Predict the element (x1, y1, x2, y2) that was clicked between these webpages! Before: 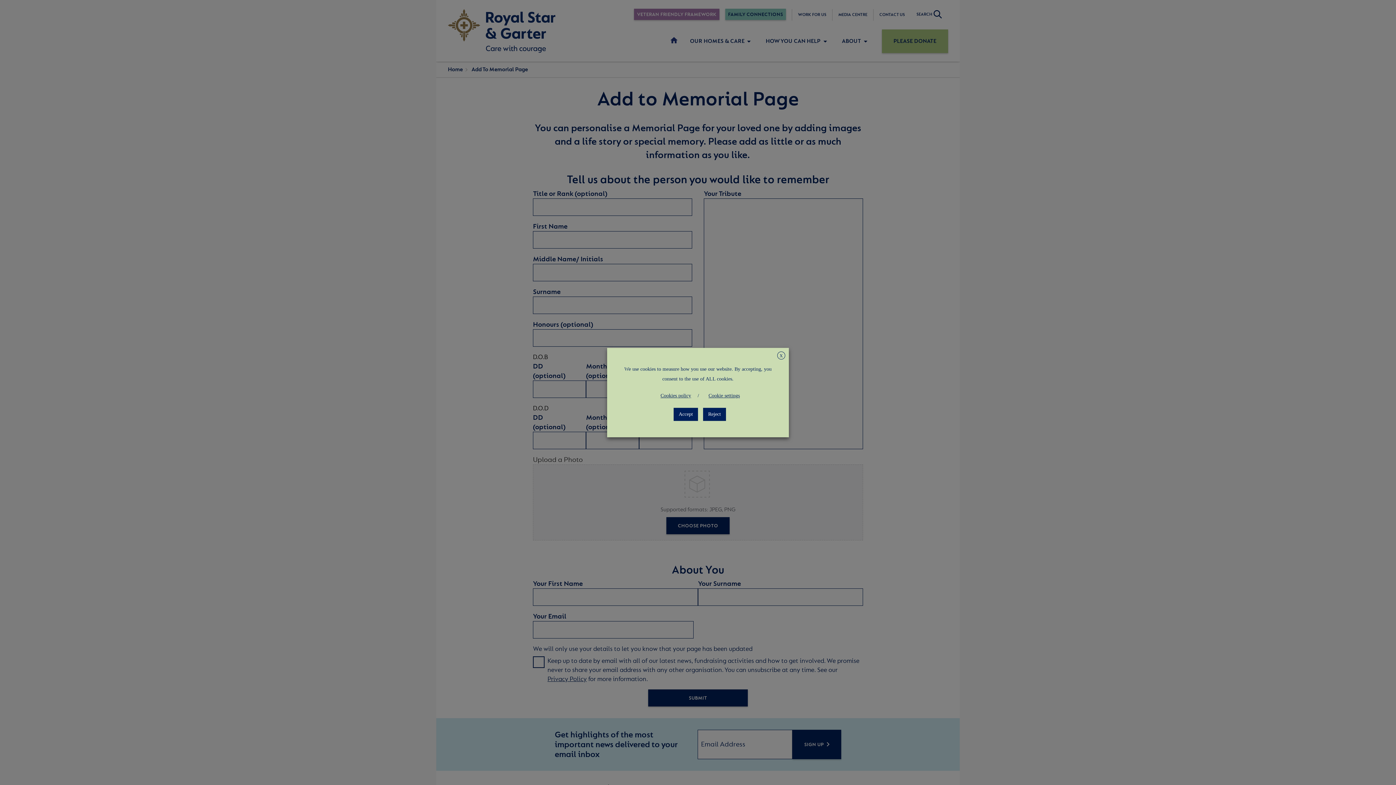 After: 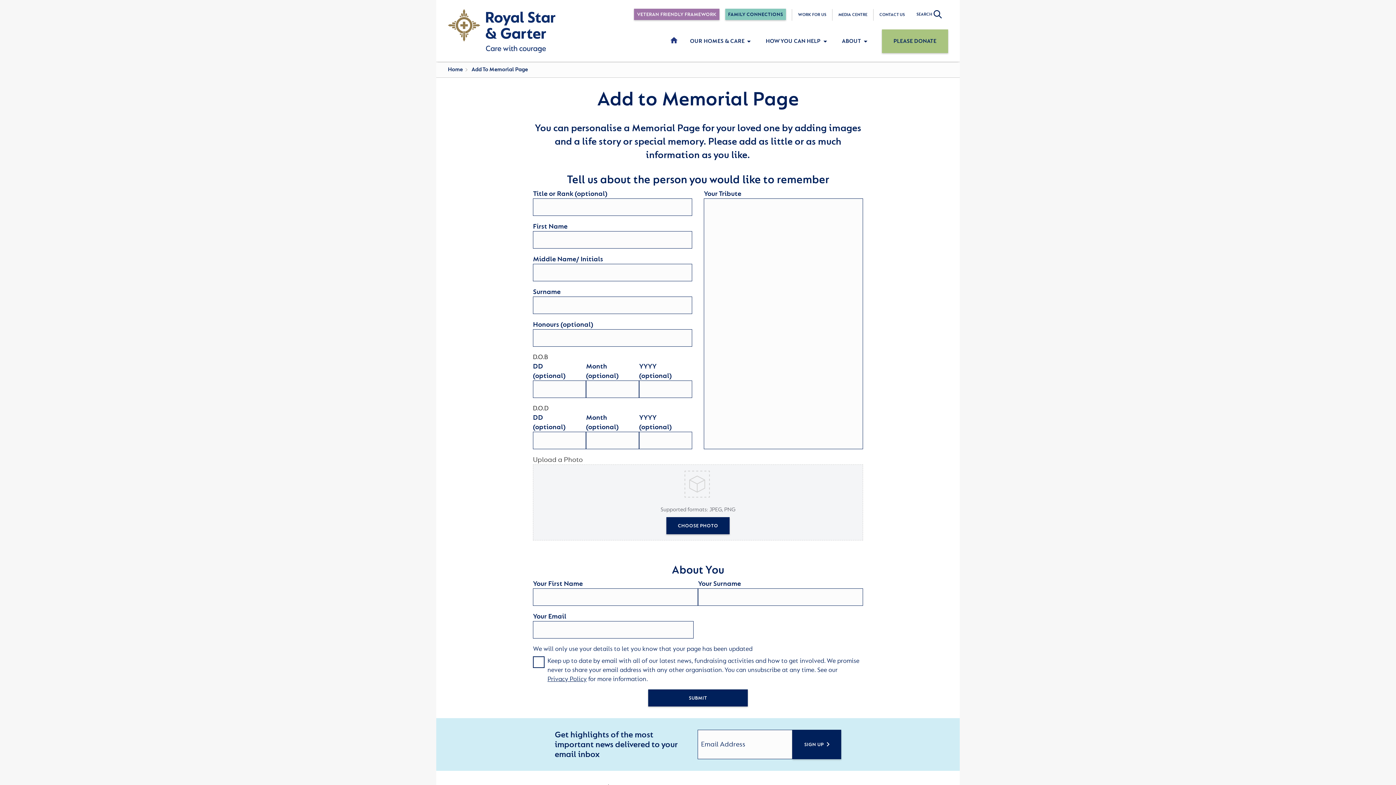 Action: label: Accept bbox: (673, 407, 698, 421)